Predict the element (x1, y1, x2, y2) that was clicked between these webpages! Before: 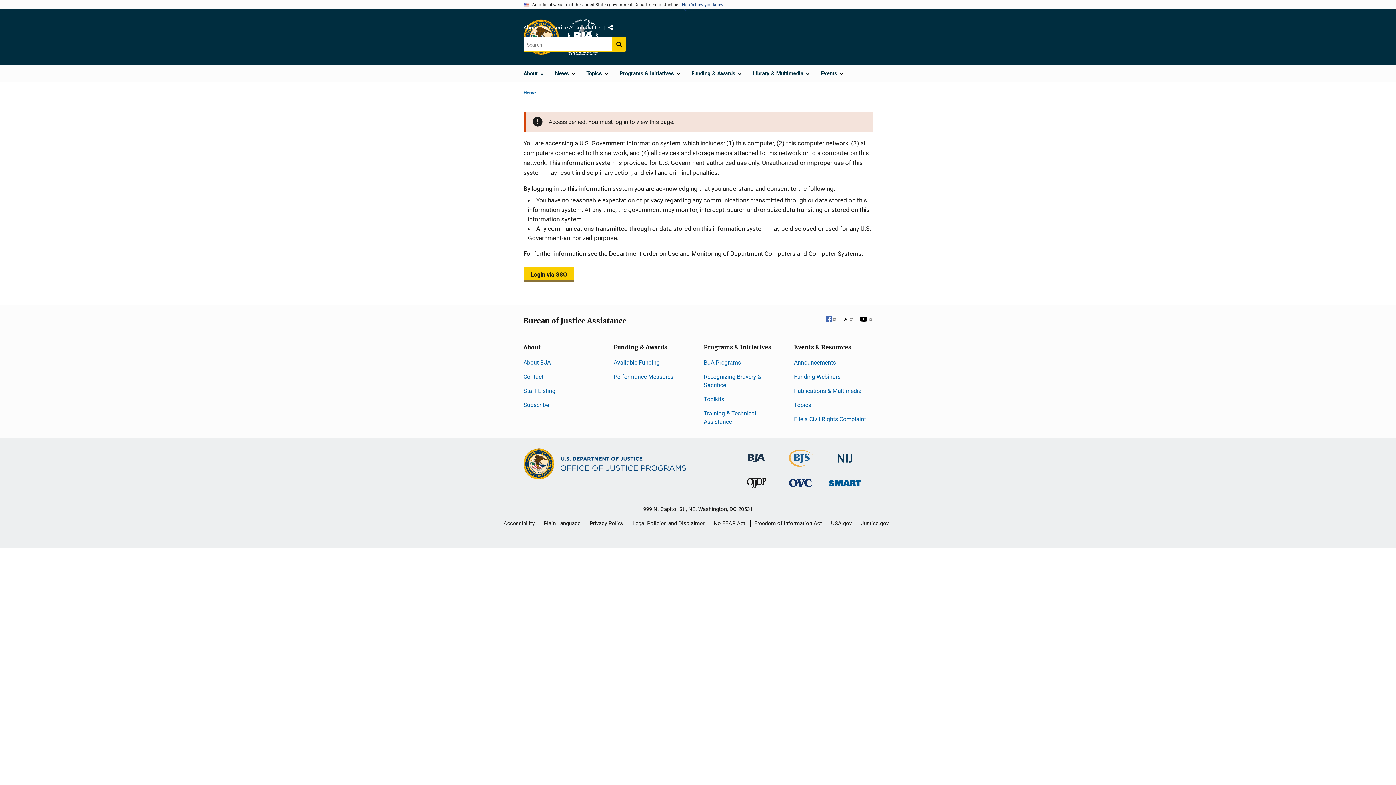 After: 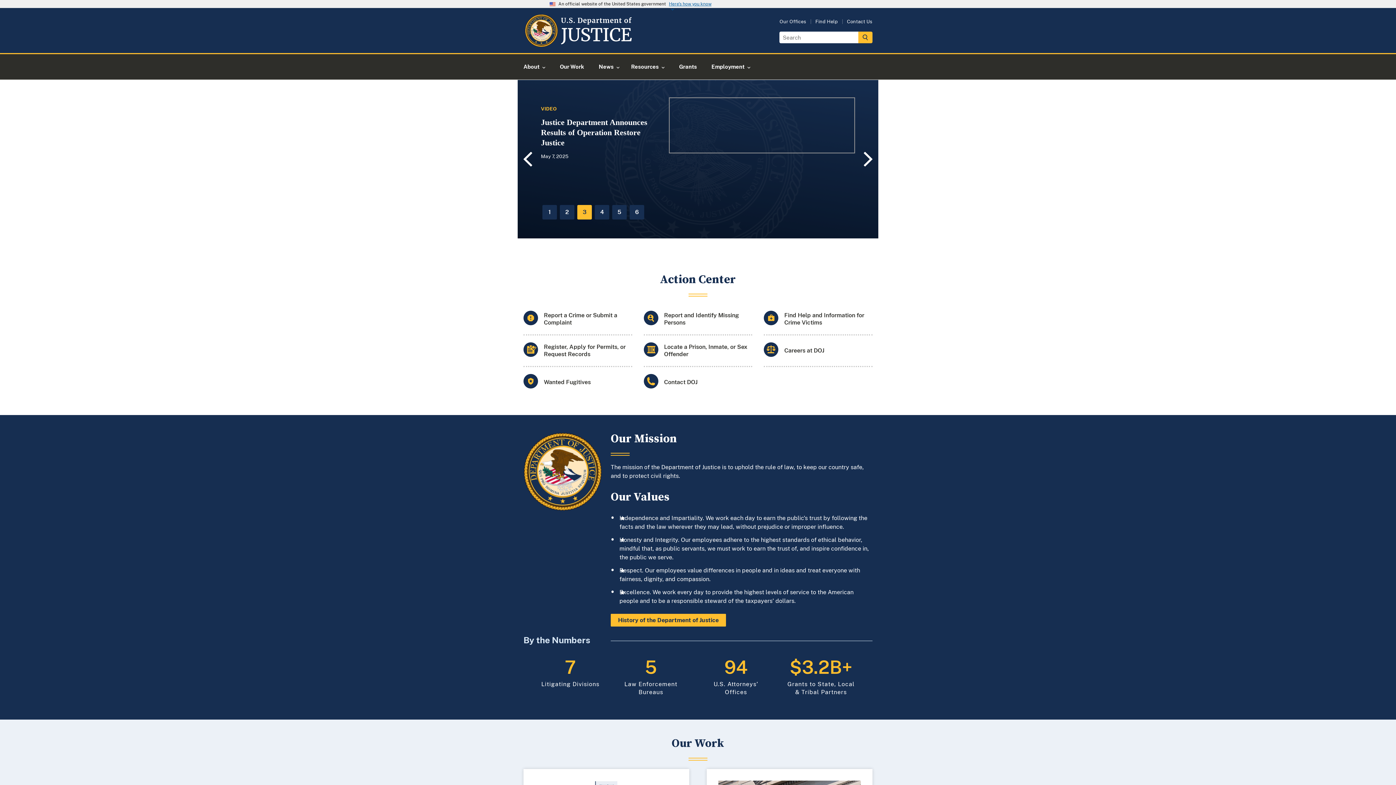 Action: label: Justice.gov bbox: (861, 514, 889, 532)